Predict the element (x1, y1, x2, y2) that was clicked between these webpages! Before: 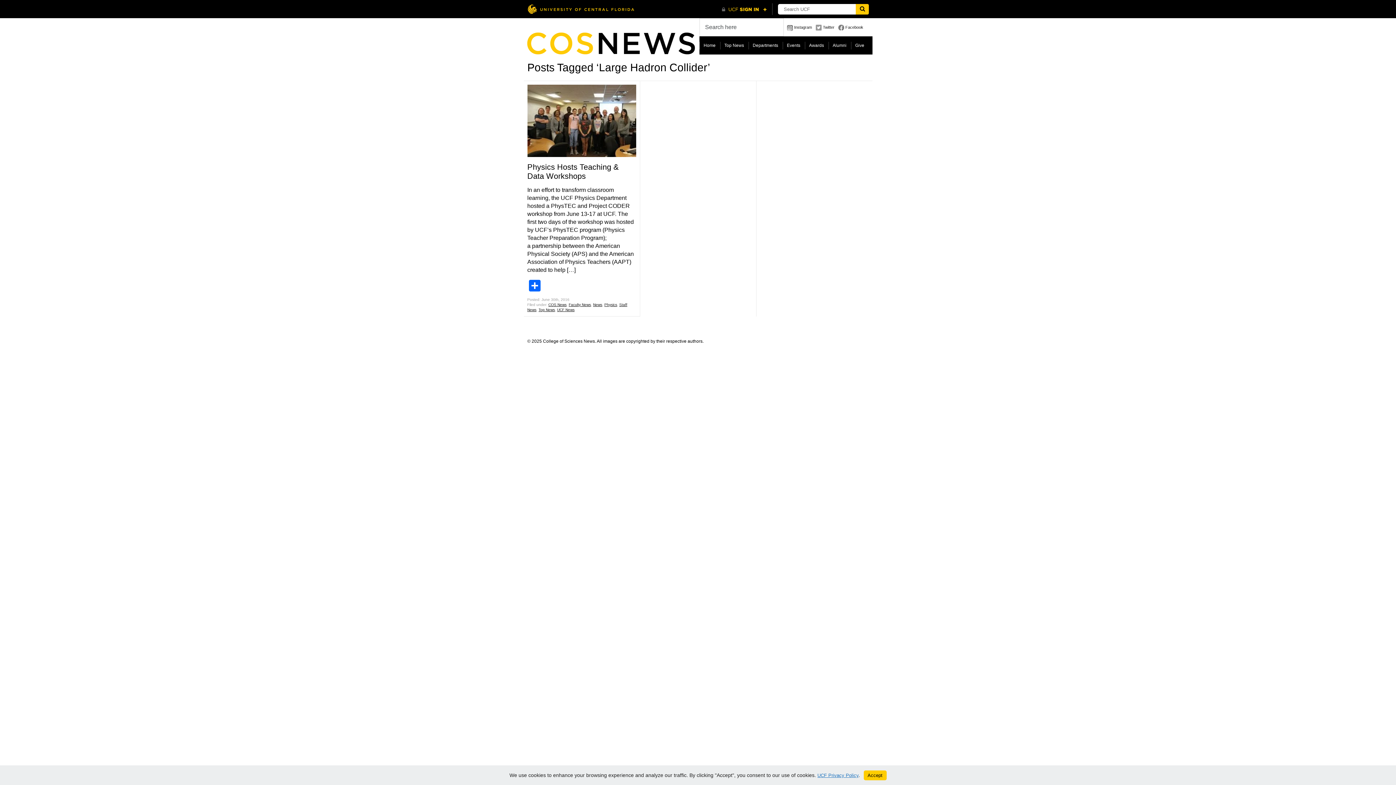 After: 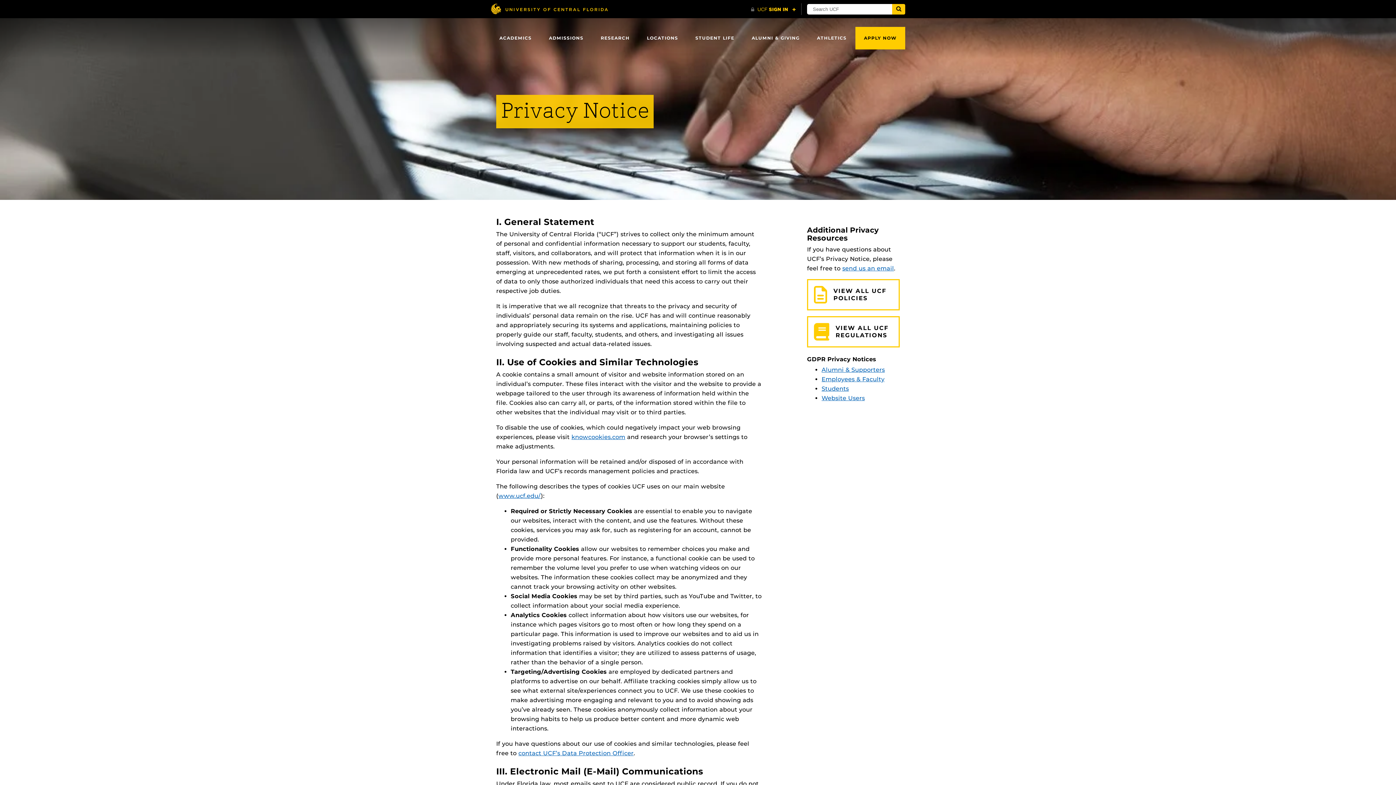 Action: label: UCF Privacy Policy bbox: (817, 773, 858, 778)